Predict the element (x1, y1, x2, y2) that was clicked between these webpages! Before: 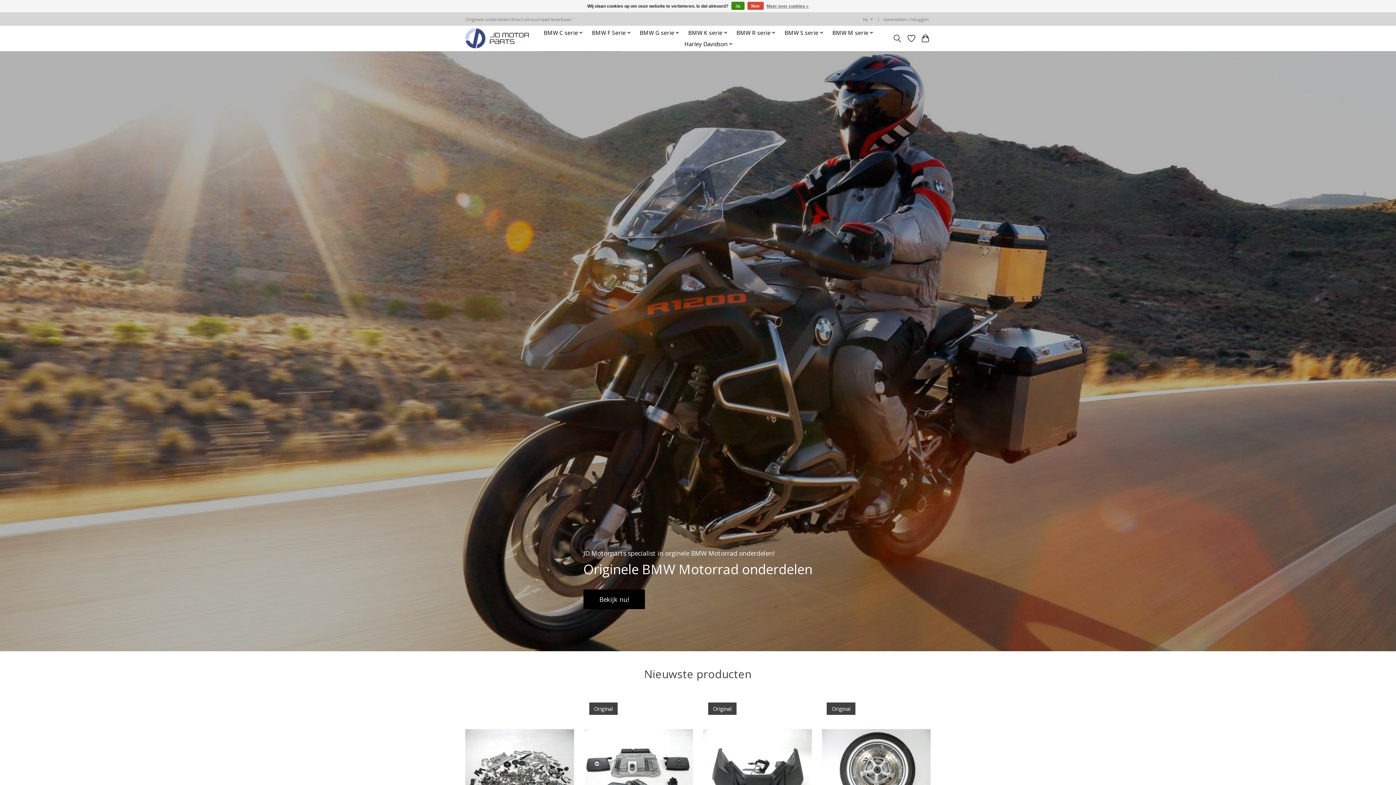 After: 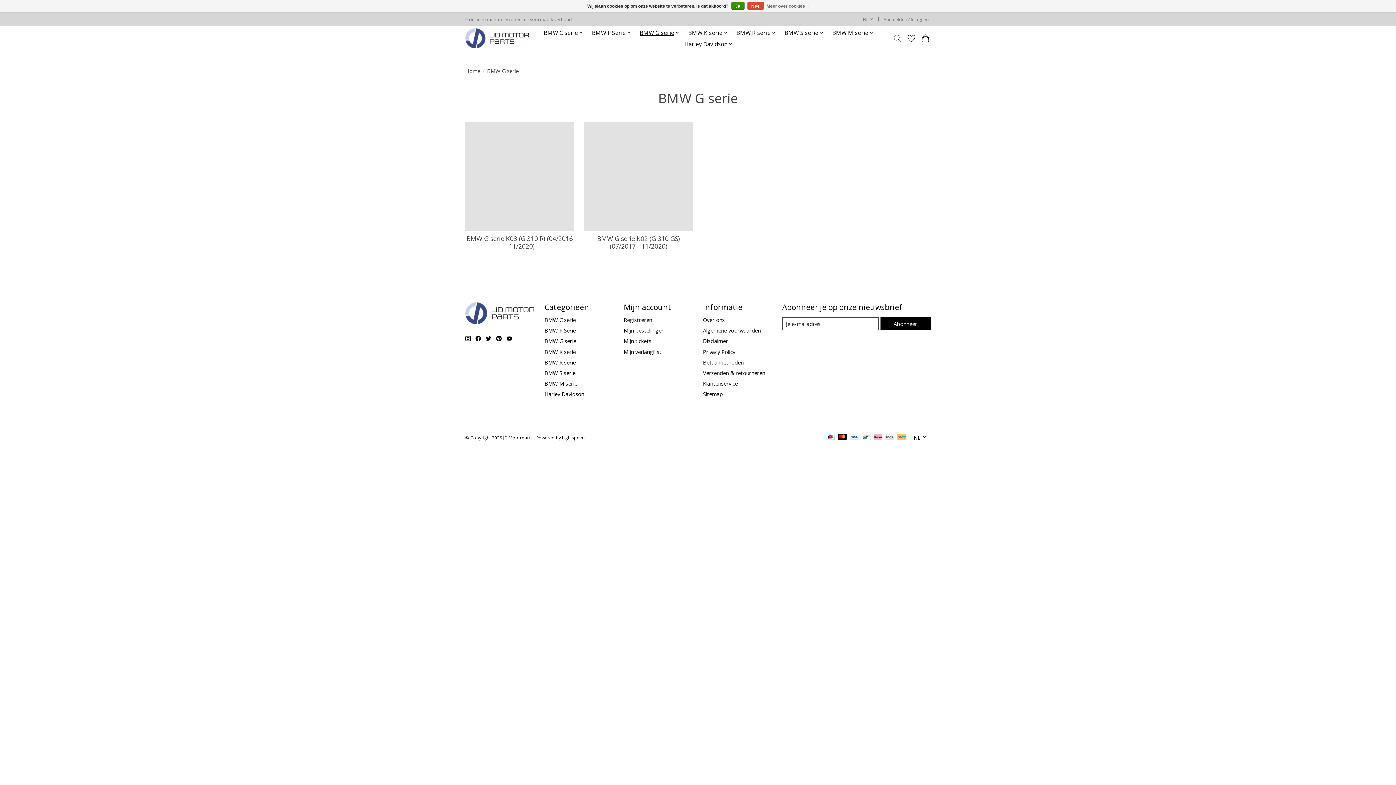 Action: bbox: (637, 27, 682, 38) label: BMW G serie